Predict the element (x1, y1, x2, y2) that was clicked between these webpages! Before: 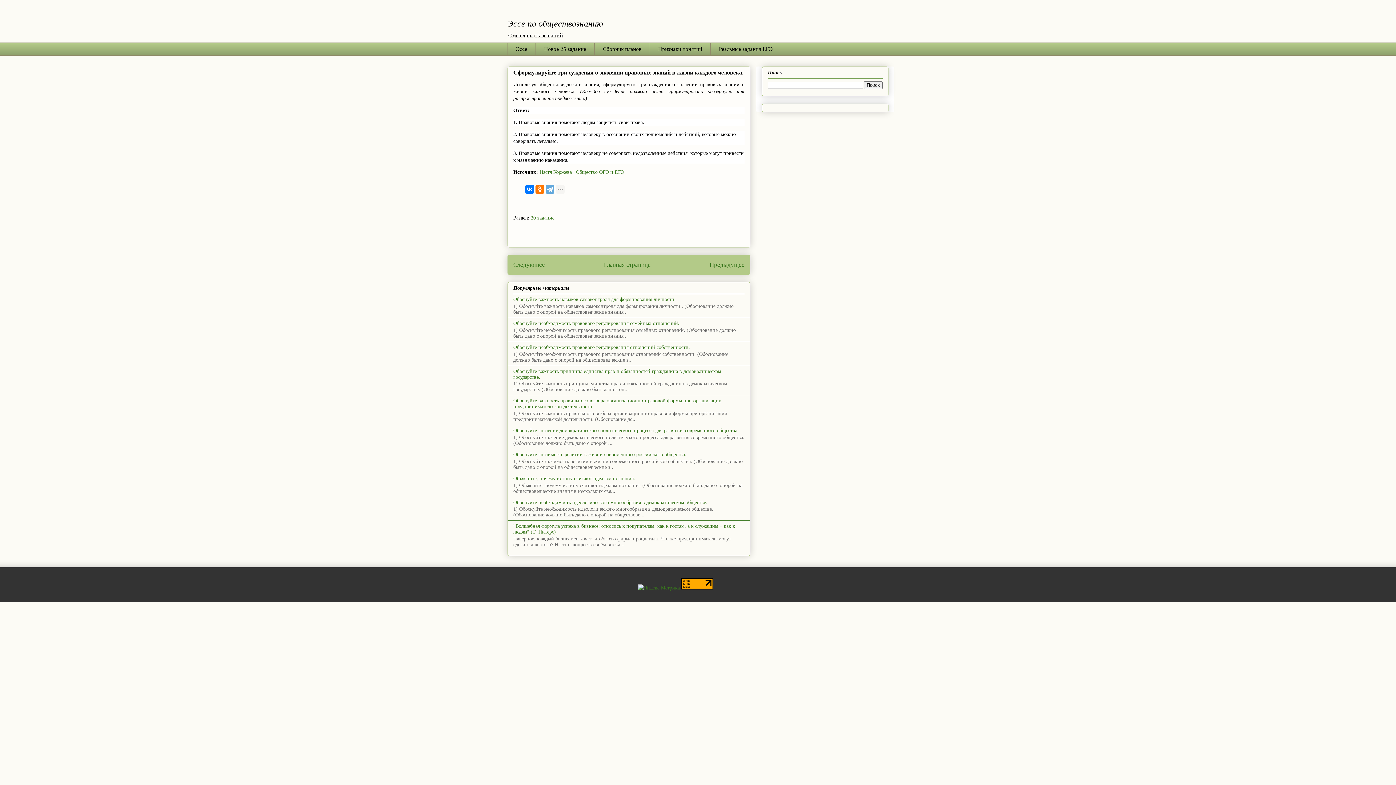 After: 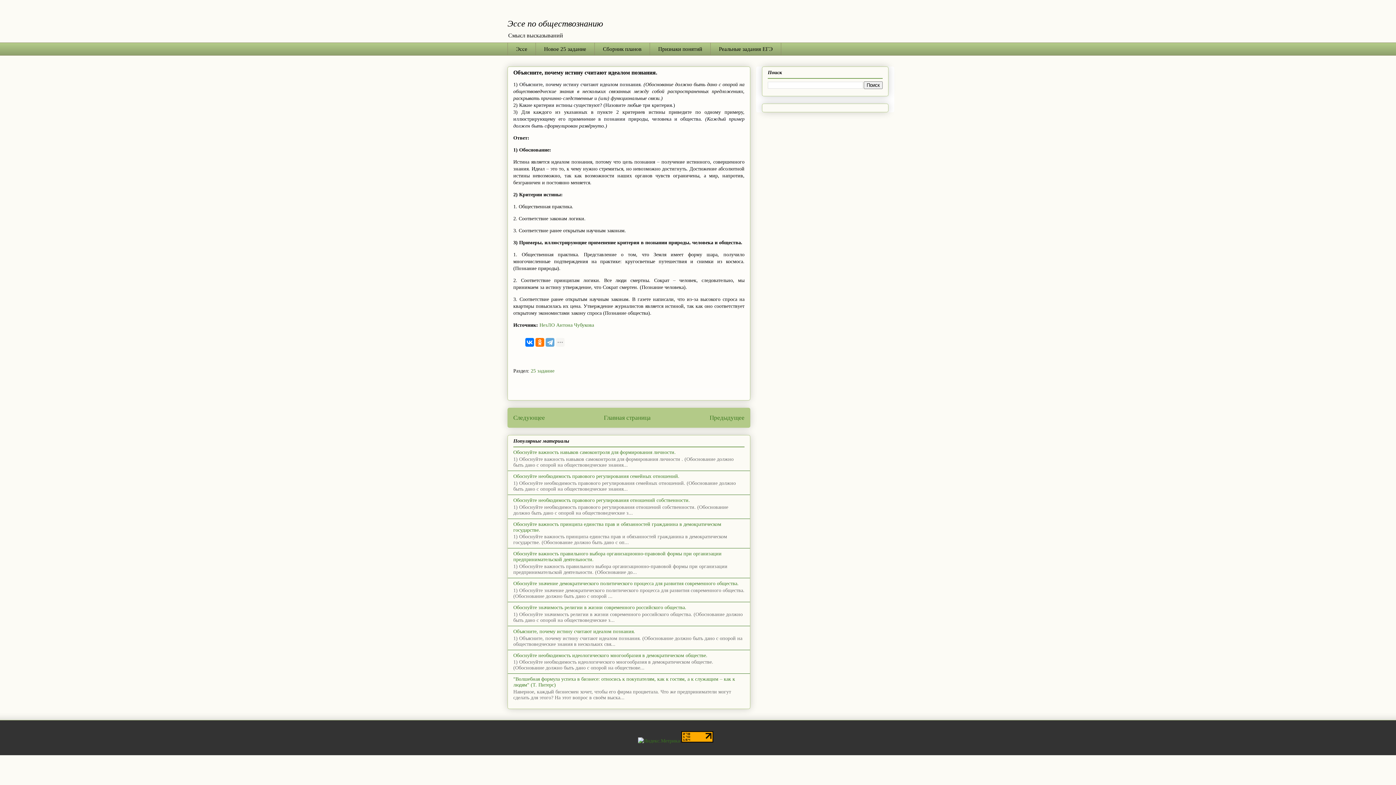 Action: bbox: (513, 475, 635, 481) label: Объясните, почему истину считают идеалом познания.